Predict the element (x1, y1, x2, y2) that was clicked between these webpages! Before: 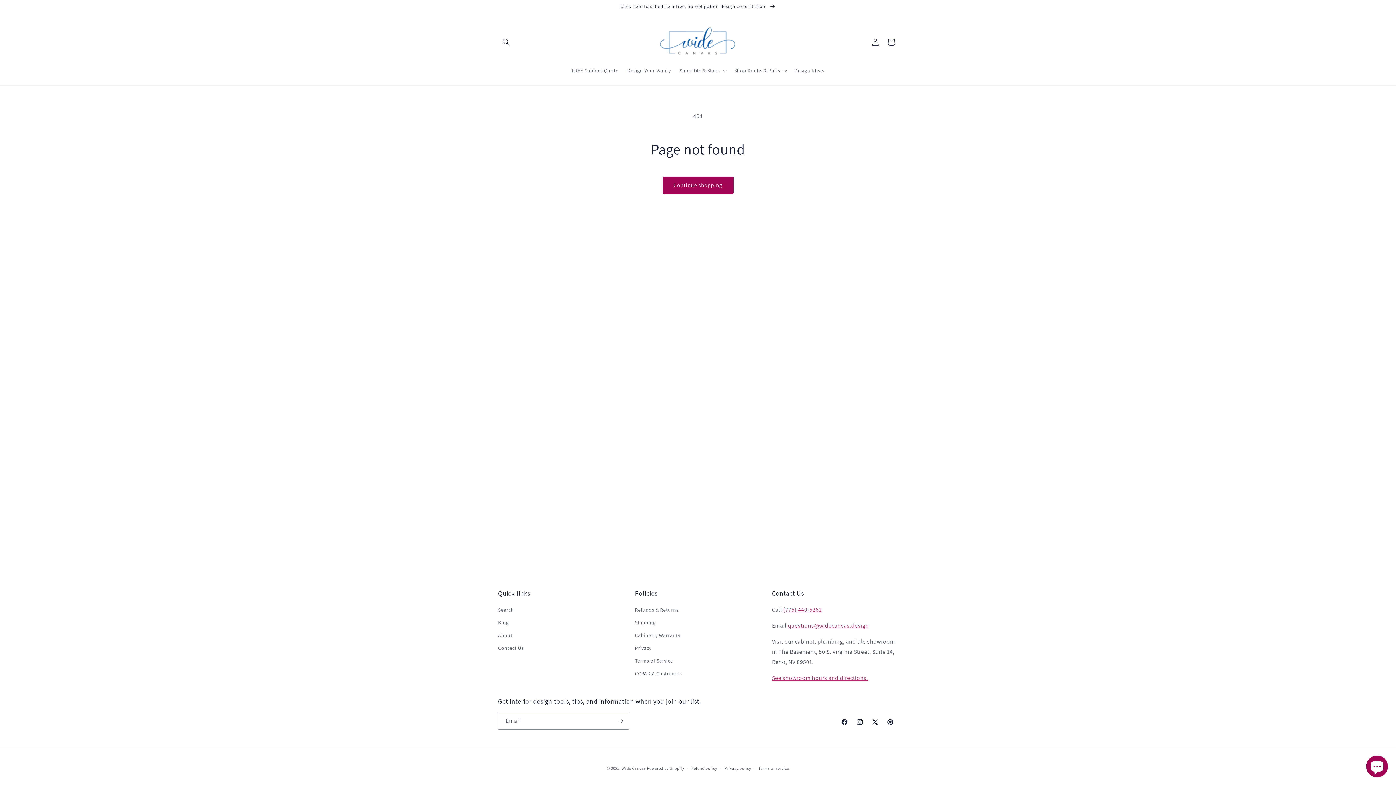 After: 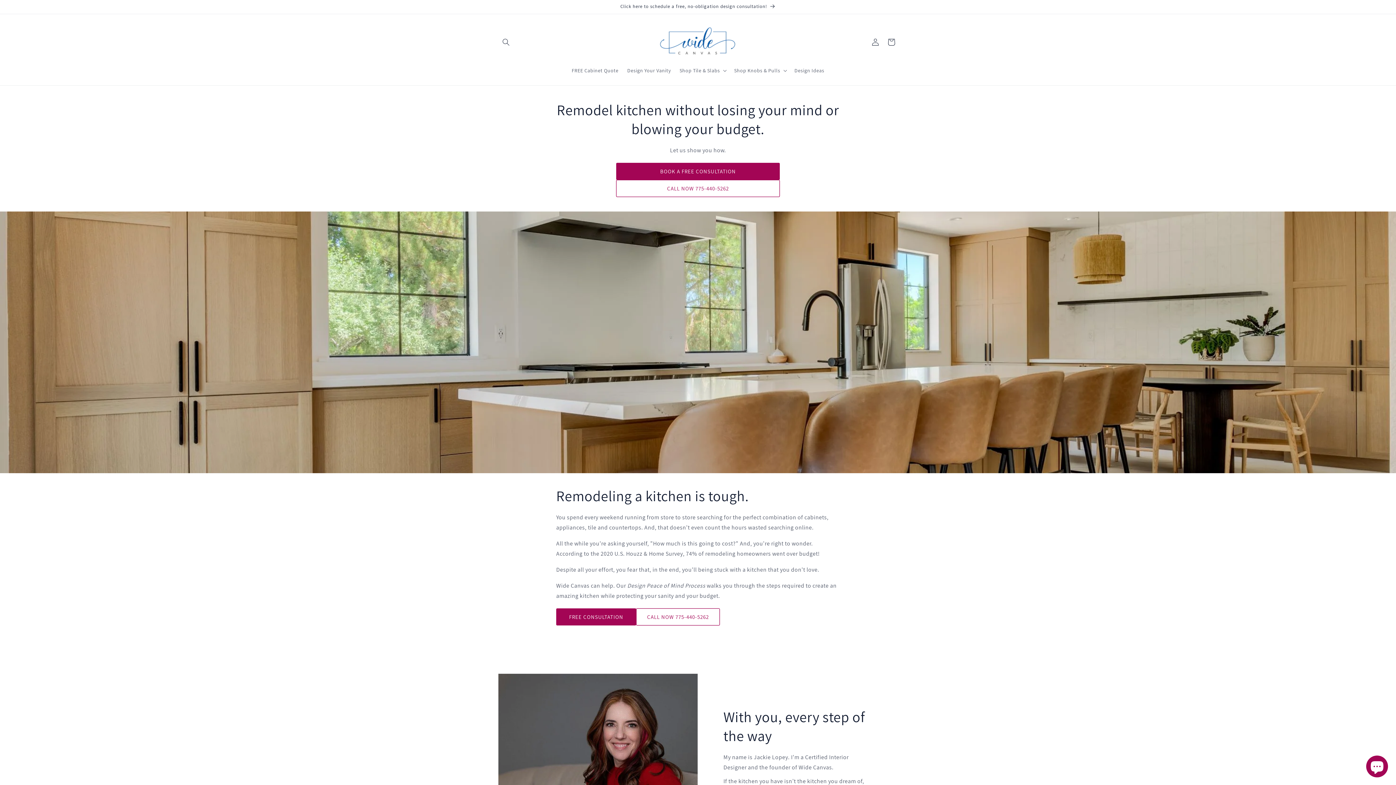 Action: bbox: (621, 766, 646, 771) label: Wide Canvas